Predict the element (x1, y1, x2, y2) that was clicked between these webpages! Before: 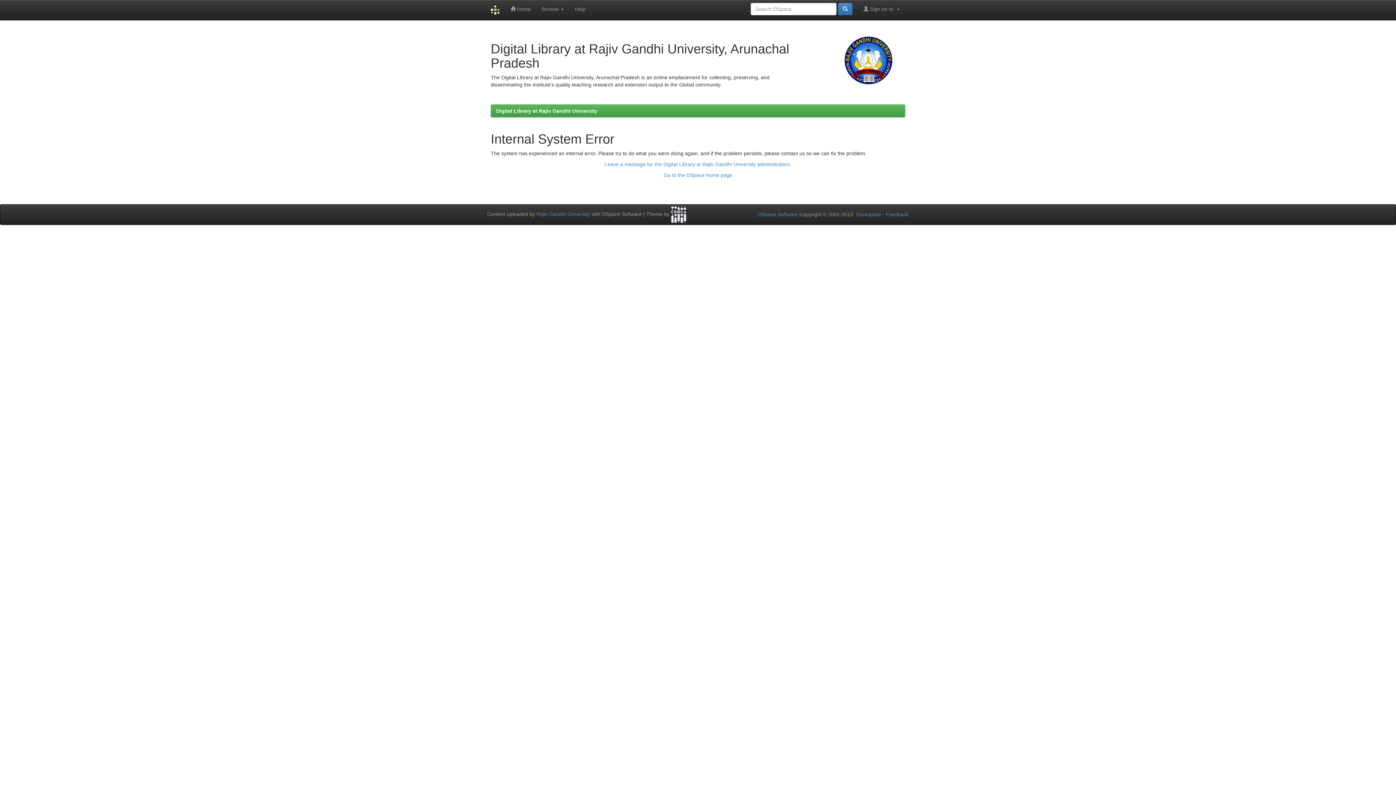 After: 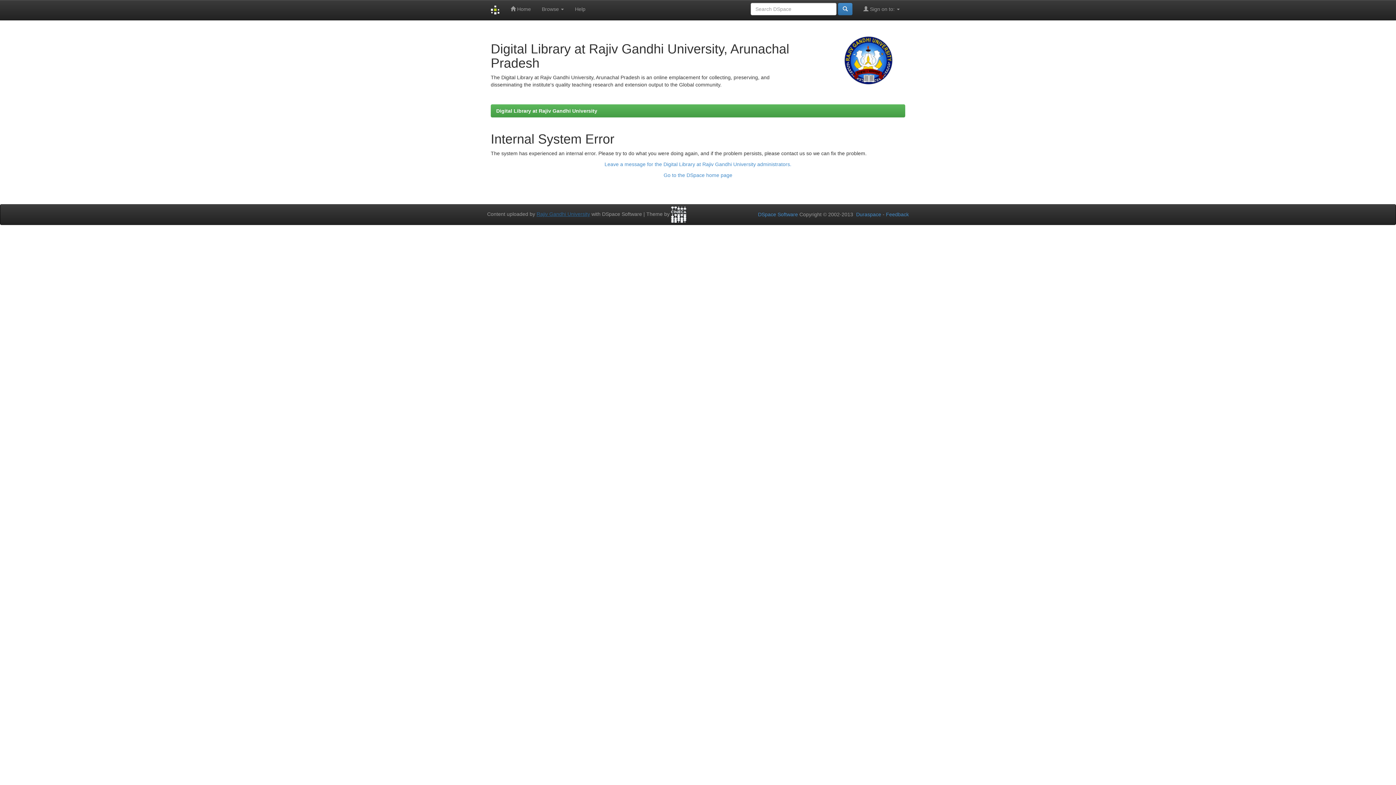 Action: label: Rajiv Gandhi University bbox: (536, 211, 590, 217)